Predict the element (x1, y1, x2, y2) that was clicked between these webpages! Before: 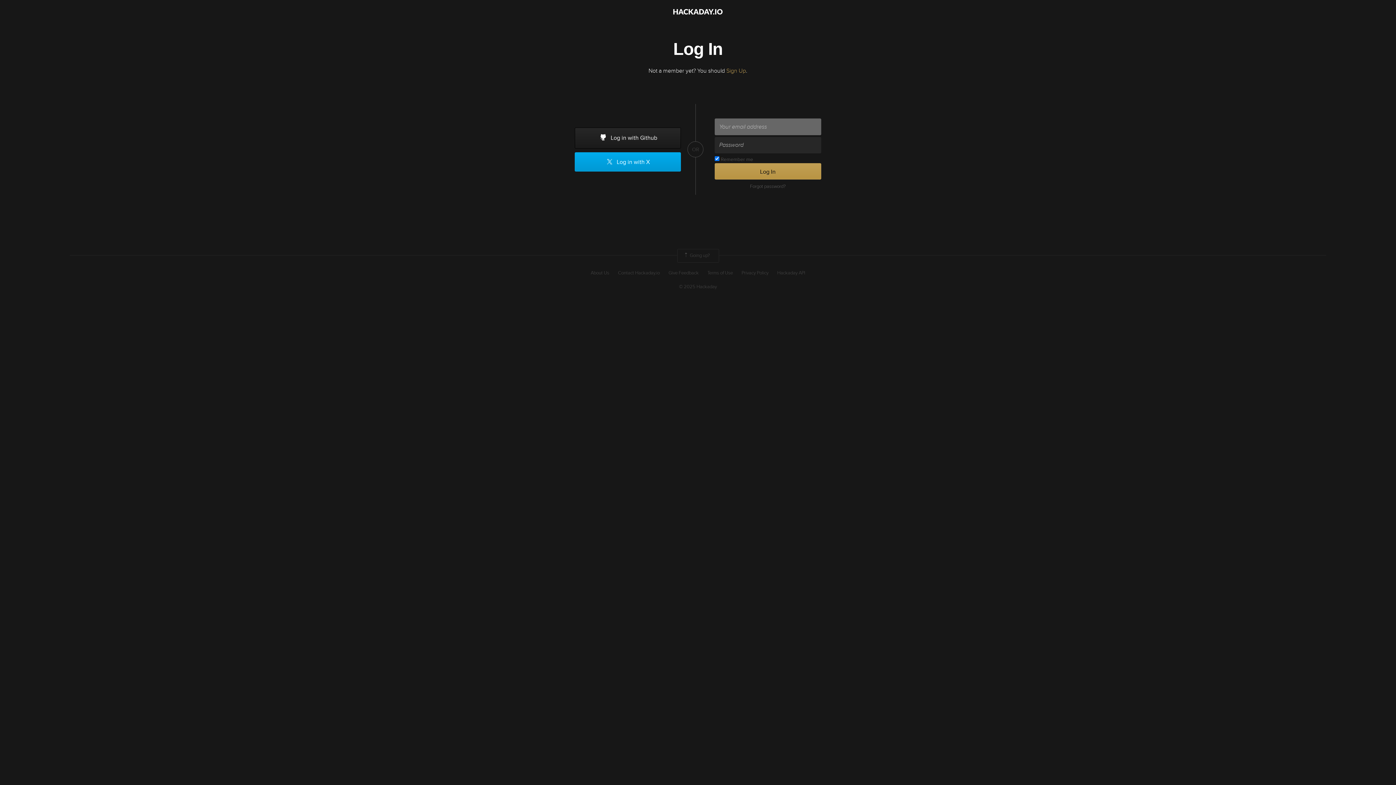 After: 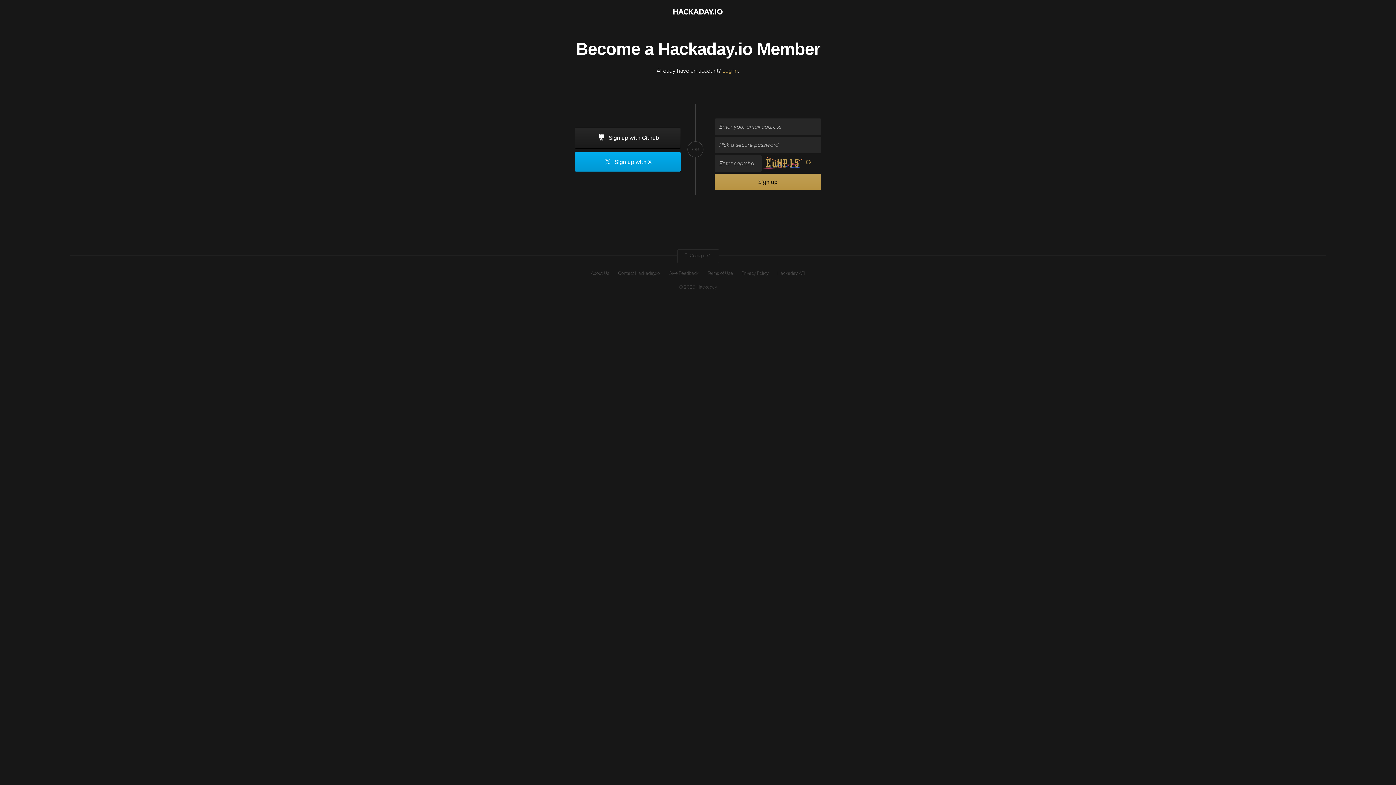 Action: bbox: (726, 67, 746, 74) label: Sign Up